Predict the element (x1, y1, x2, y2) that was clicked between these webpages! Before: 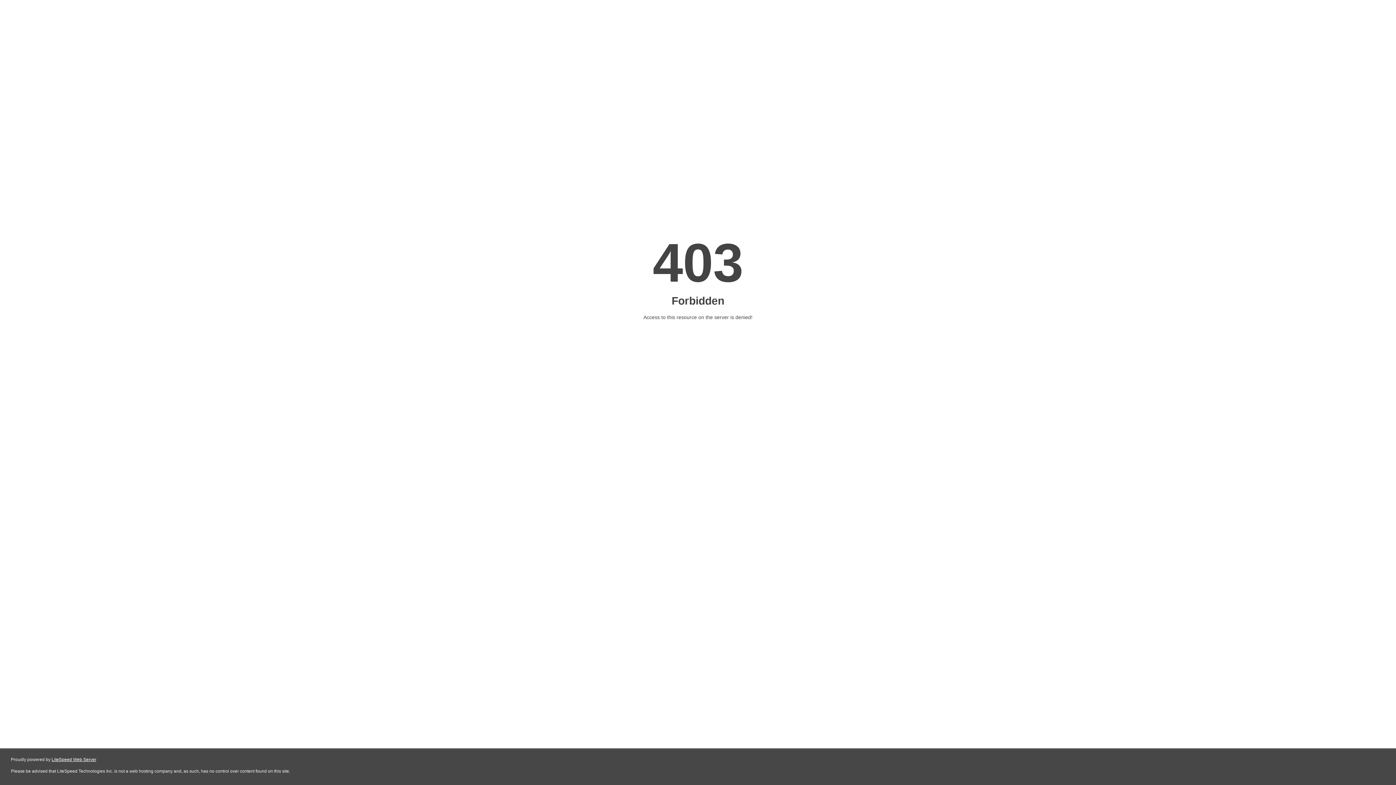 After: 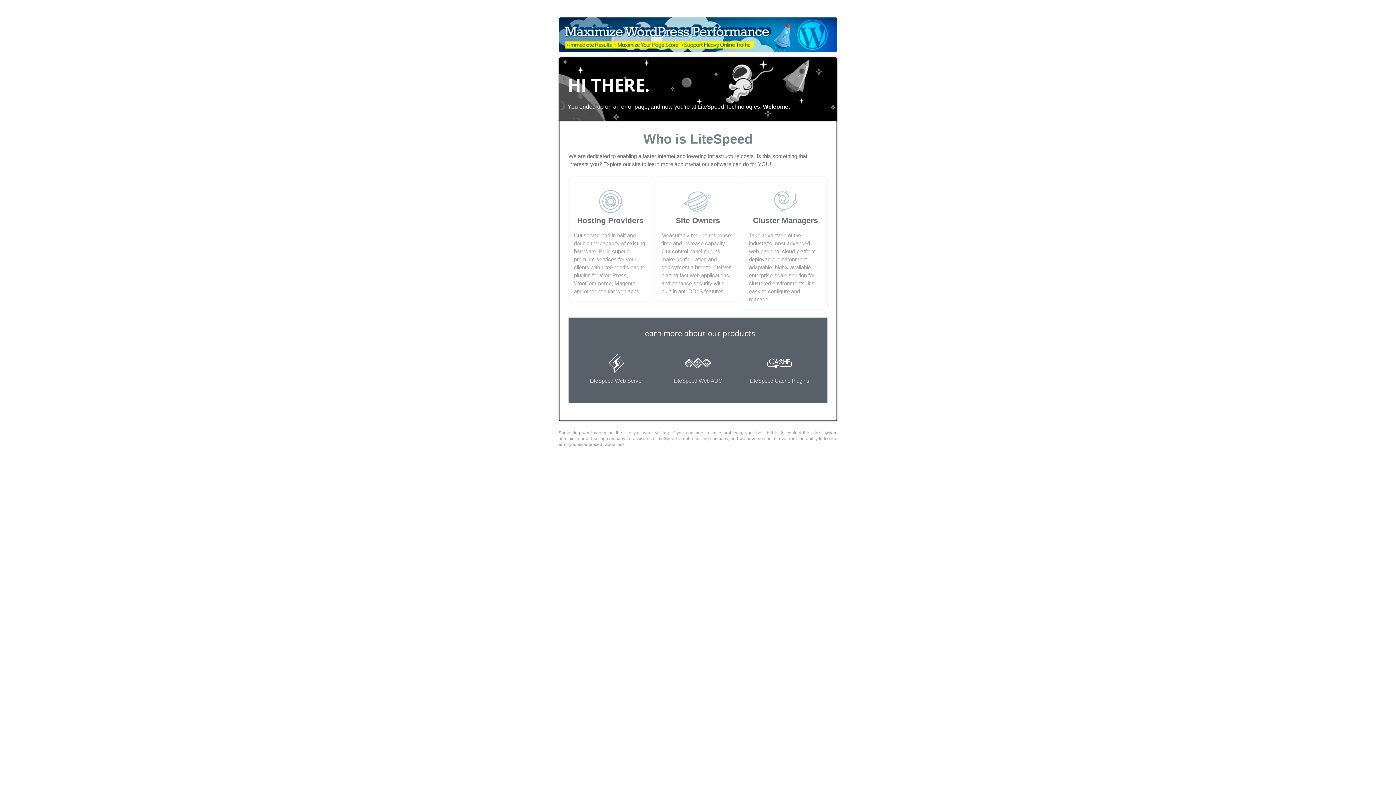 Action: bbox: (51, 757, 96, 762) label: LiteSpeed Web Server